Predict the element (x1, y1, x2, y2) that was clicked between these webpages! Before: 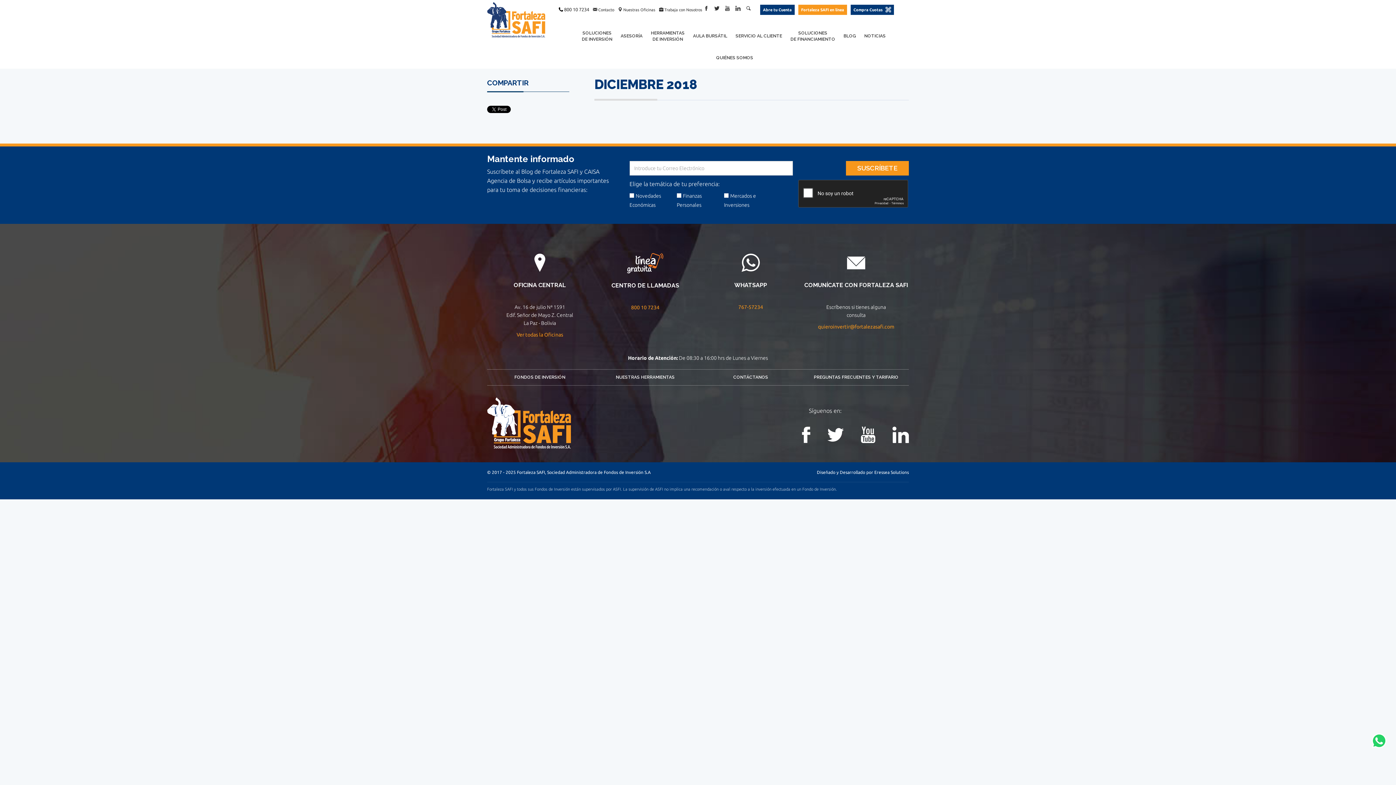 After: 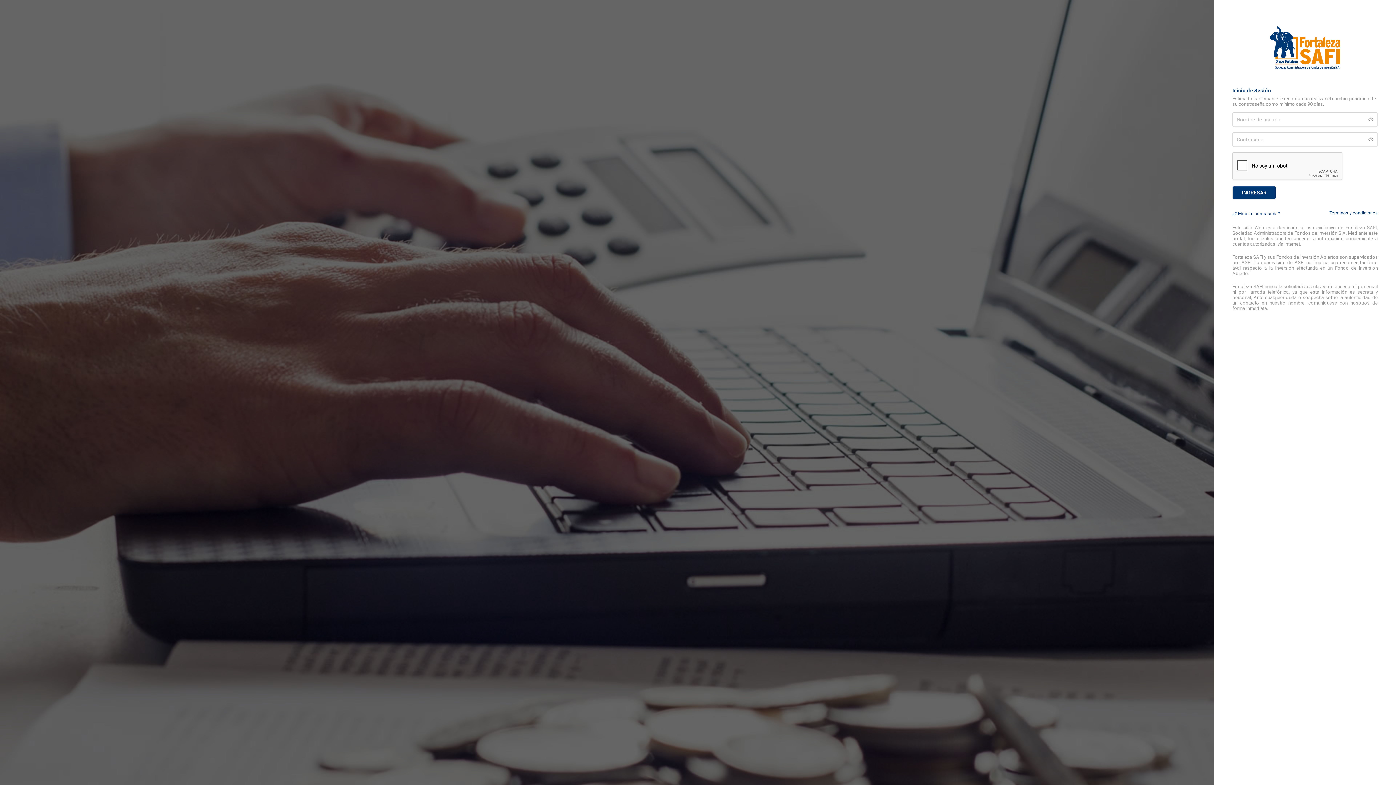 Action: bbox: (850, 4, 894, 14) label: Compra Cuotas 